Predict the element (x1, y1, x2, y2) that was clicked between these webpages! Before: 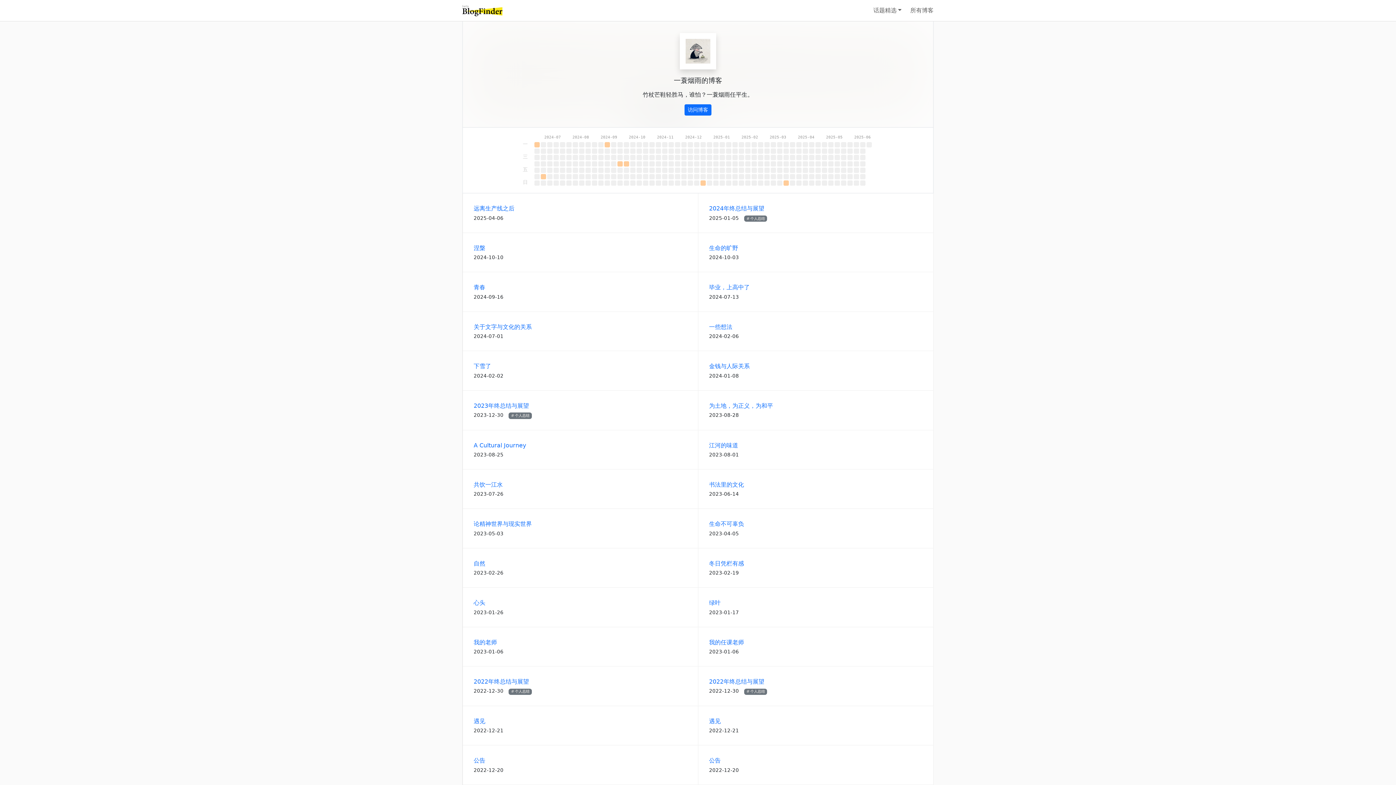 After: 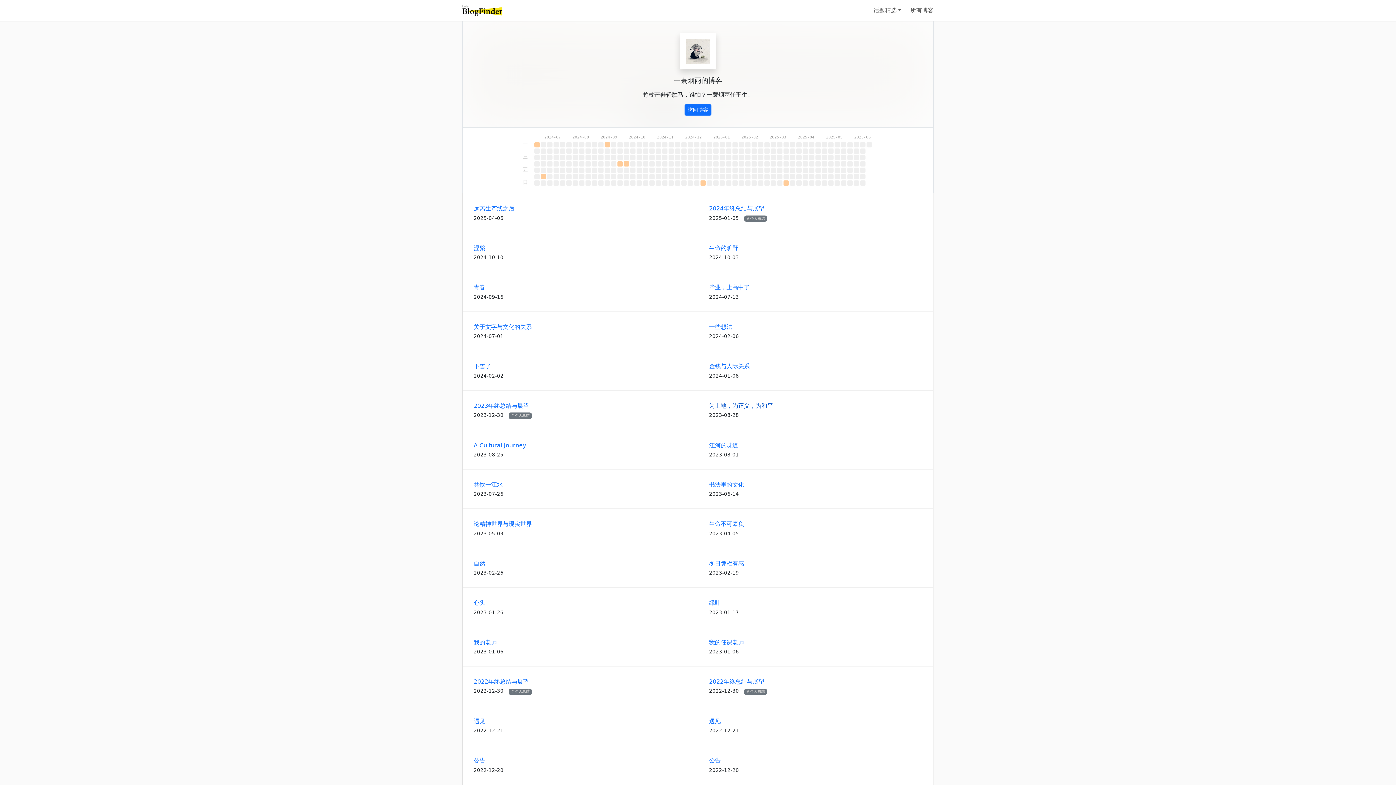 Action: label: 为土地，为正义，为和平 bbox: (709, 402, 773, 409)